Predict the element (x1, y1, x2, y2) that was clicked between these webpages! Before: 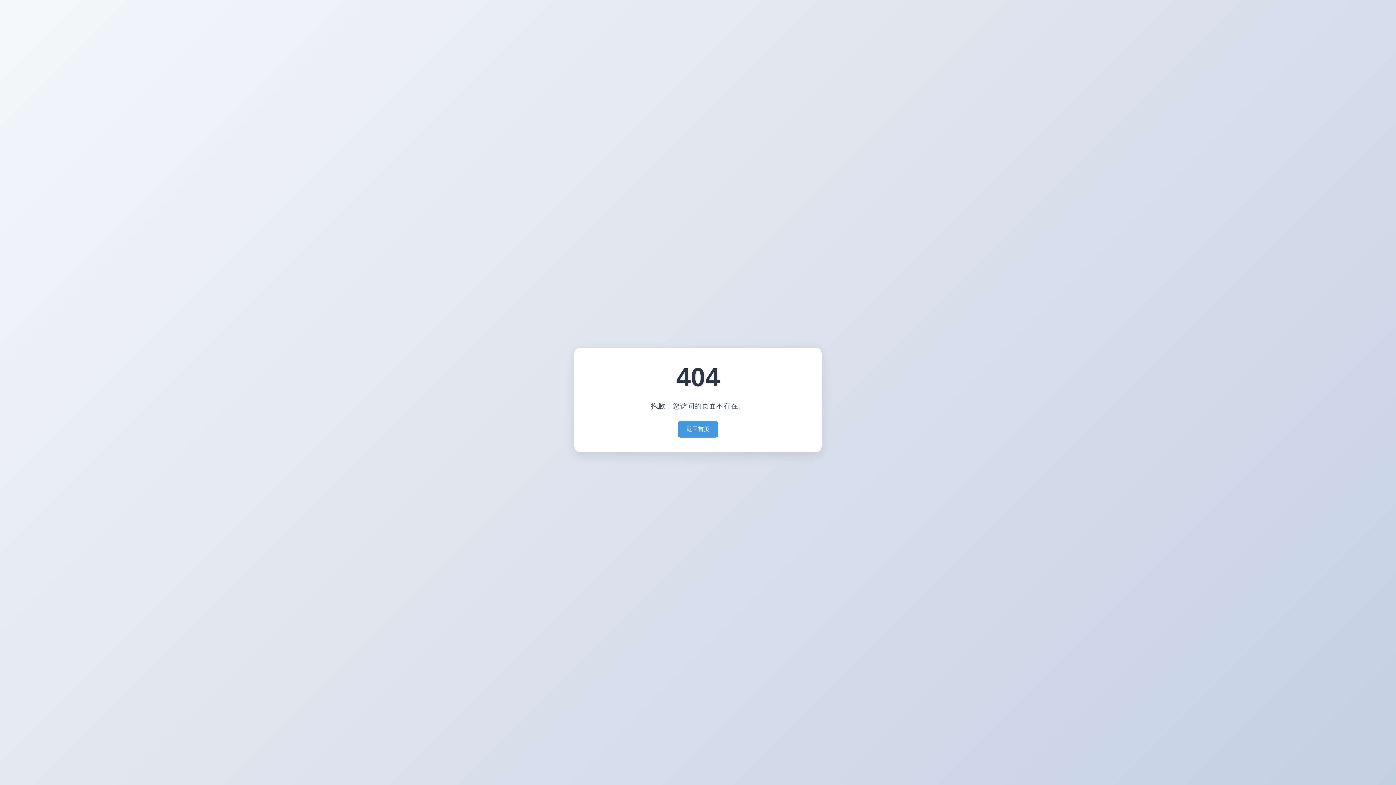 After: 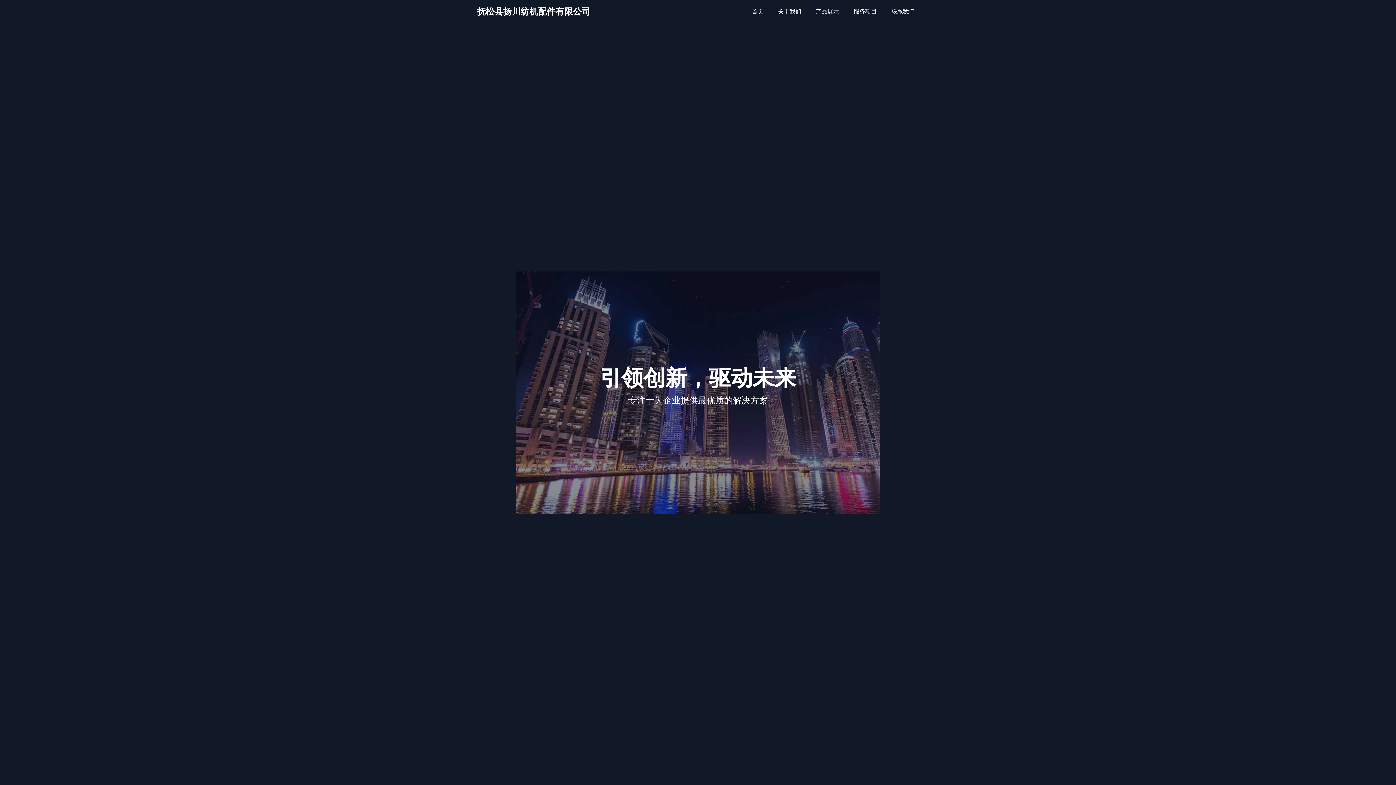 Action: label: 返回首页 bbox: (677, 421, 718, 437)